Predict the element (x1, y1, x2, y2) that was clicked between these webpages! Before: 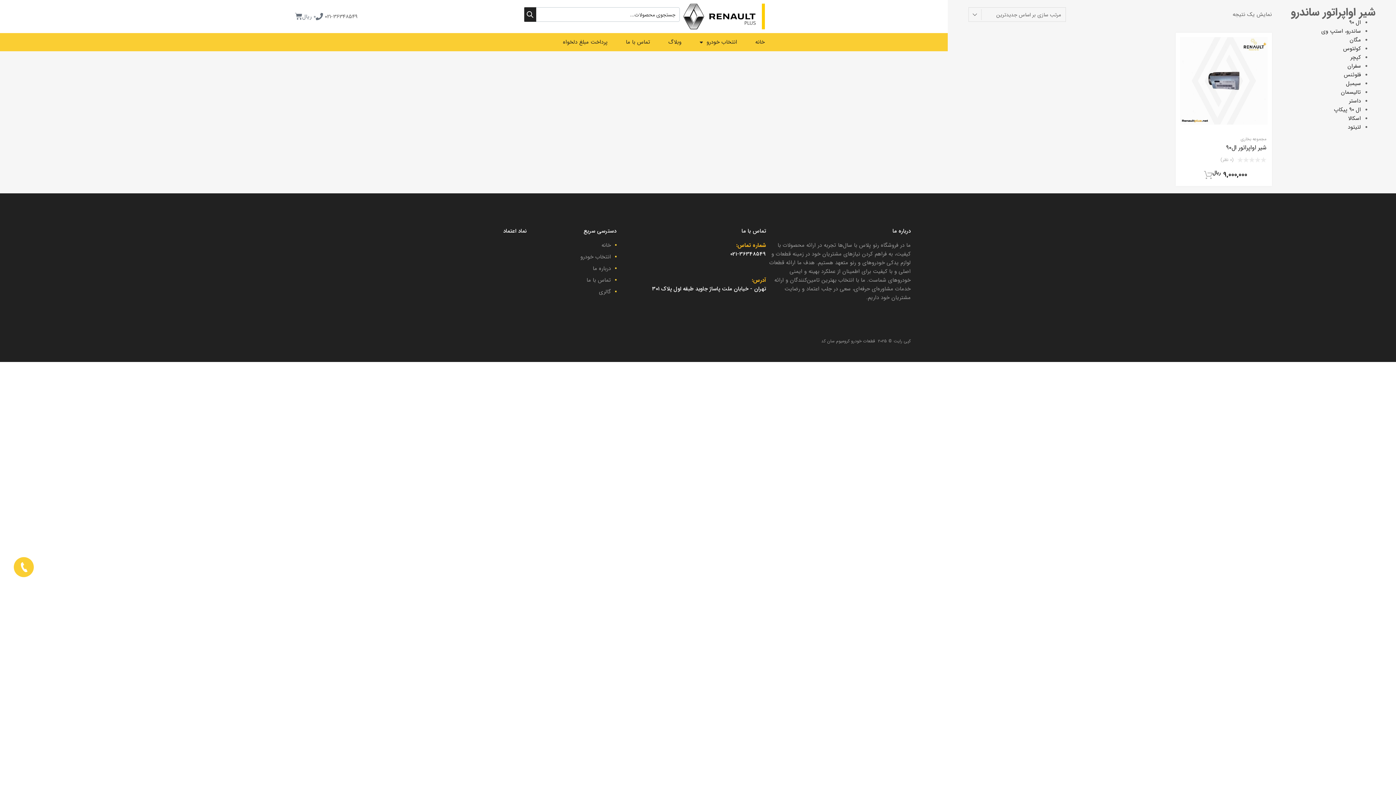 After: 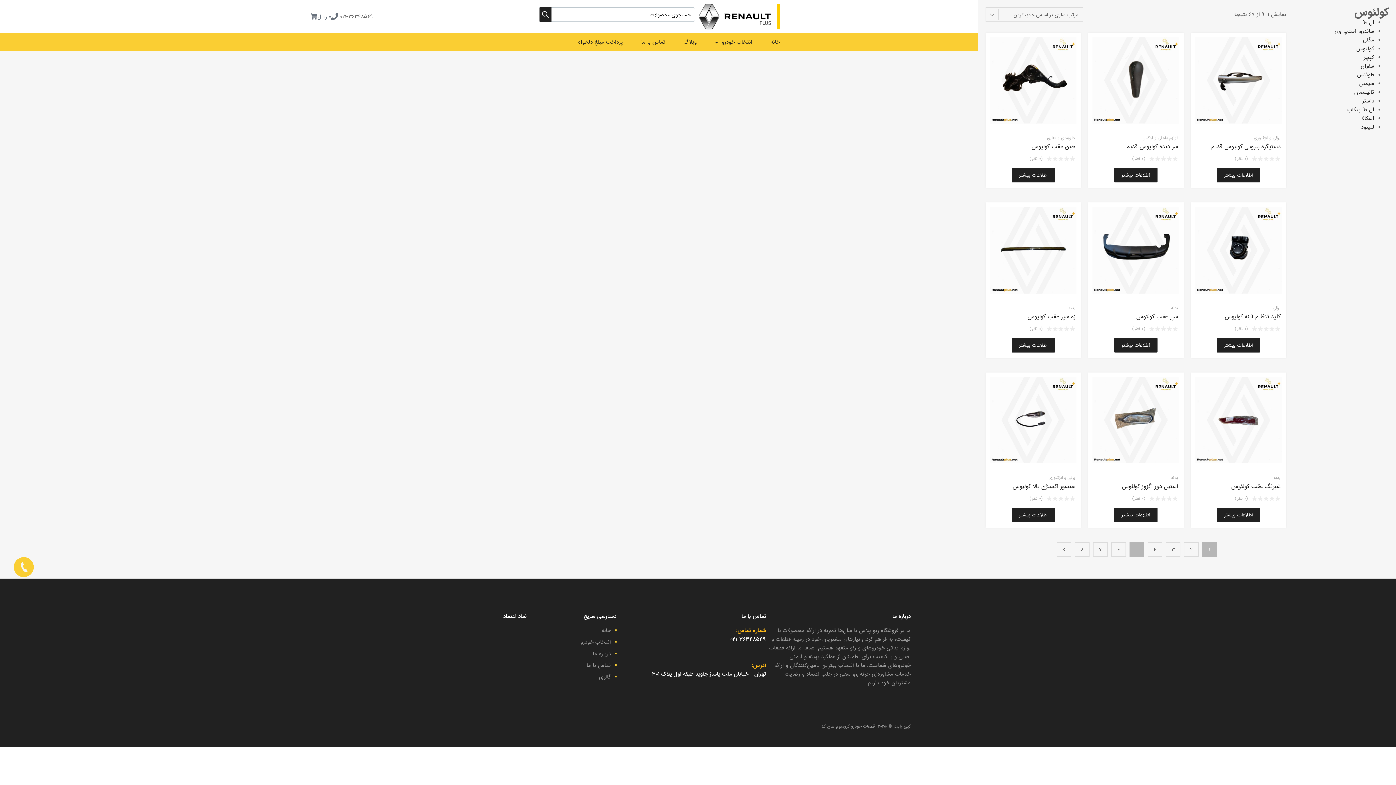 Action: bbox: (1343, 44, 1361, 53) label: کولئوس